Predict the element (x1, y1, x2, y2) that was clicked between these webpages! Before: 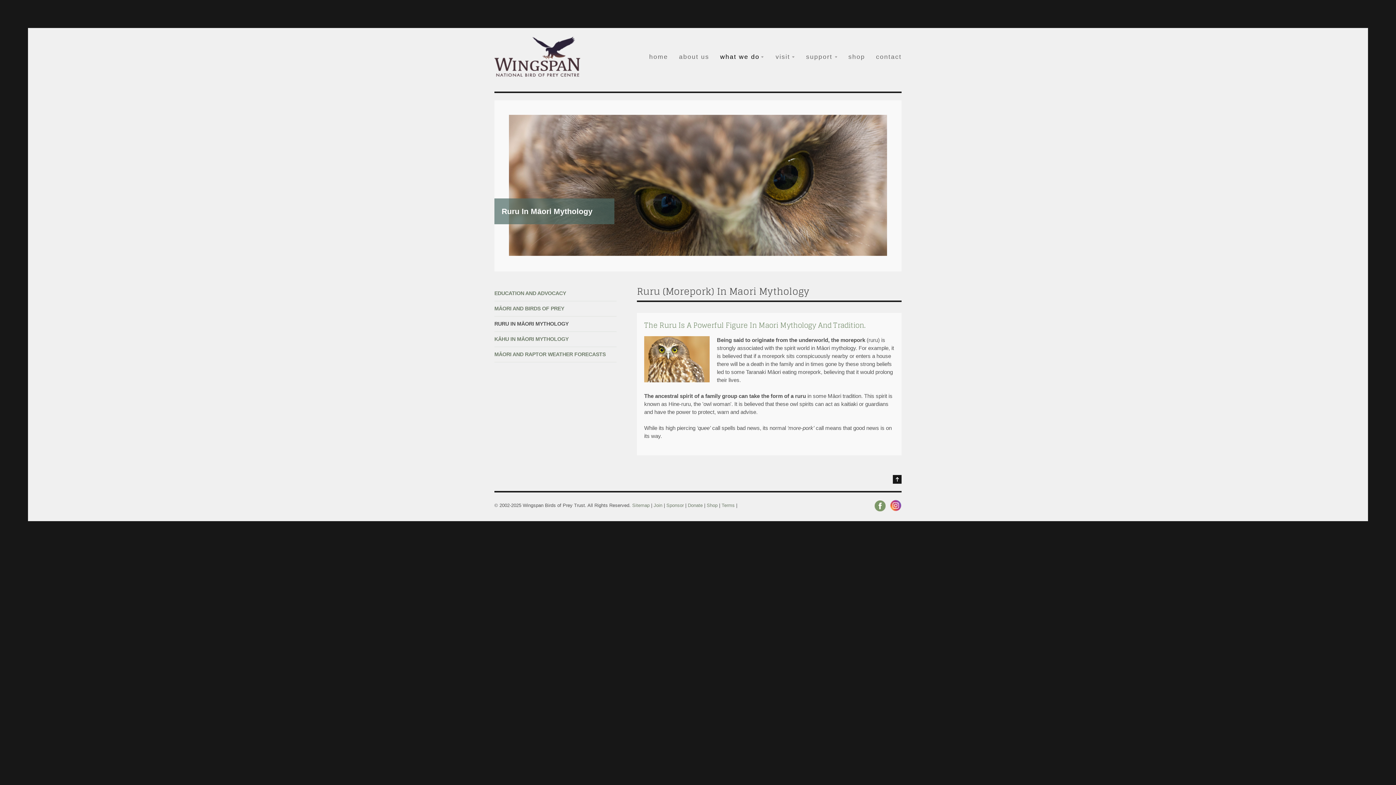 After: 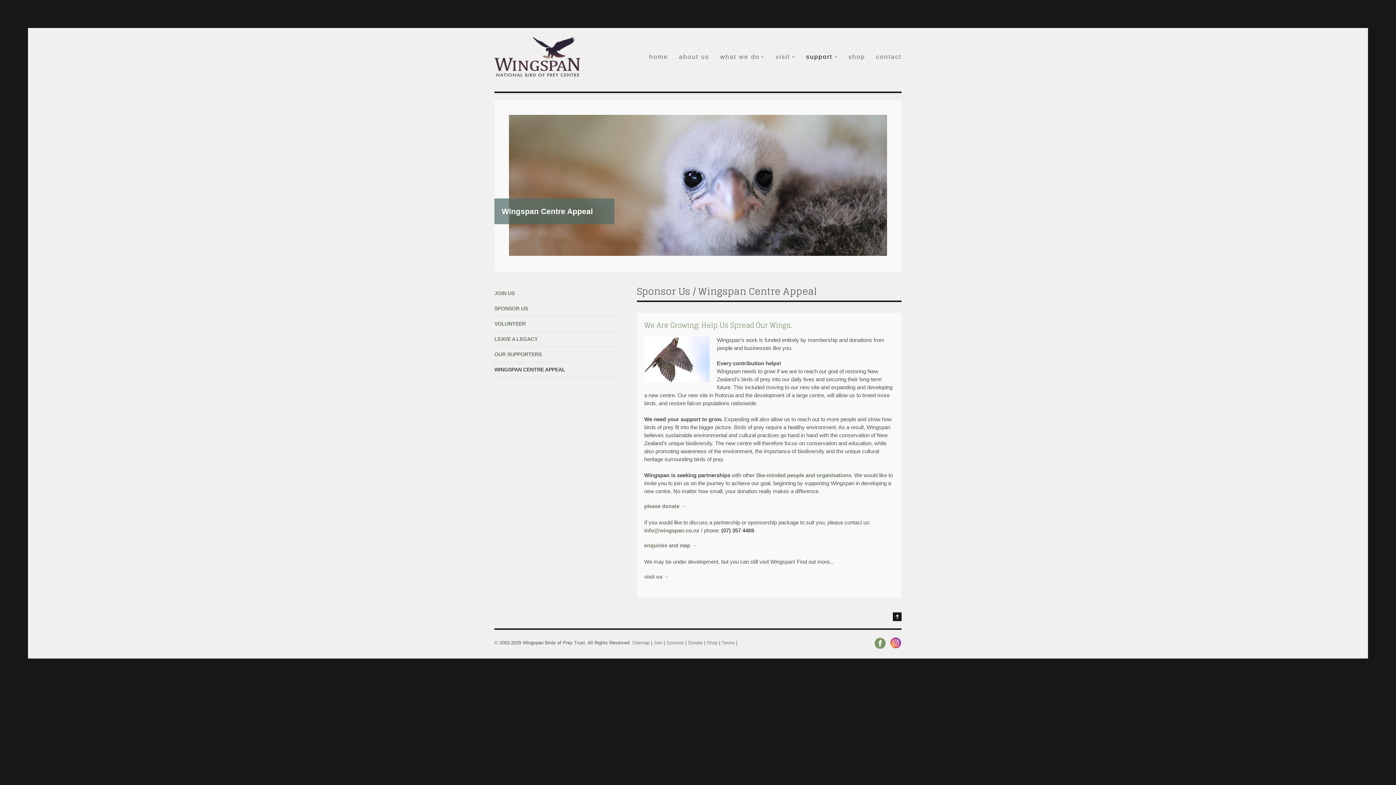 Action: bbox: (687, 502, 702, 508) label: Donate